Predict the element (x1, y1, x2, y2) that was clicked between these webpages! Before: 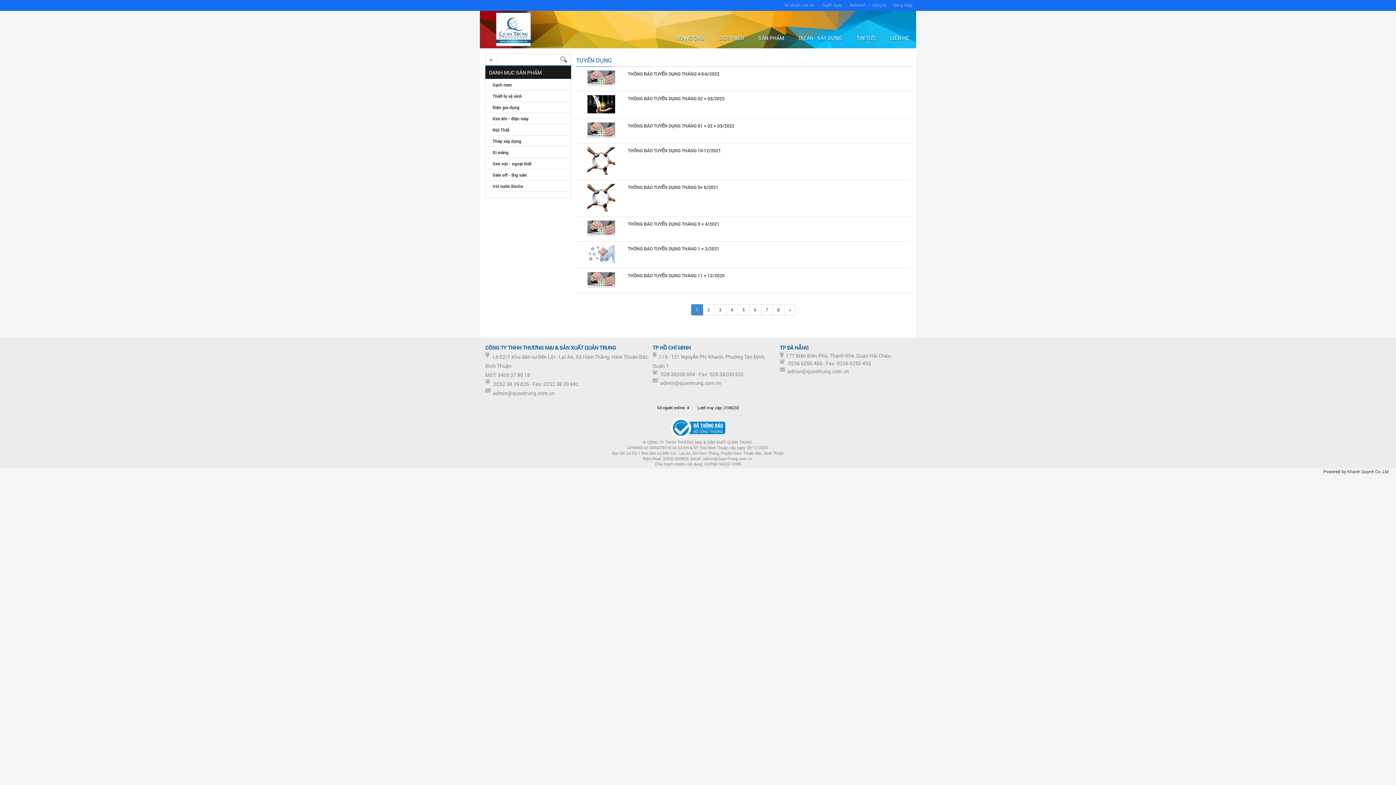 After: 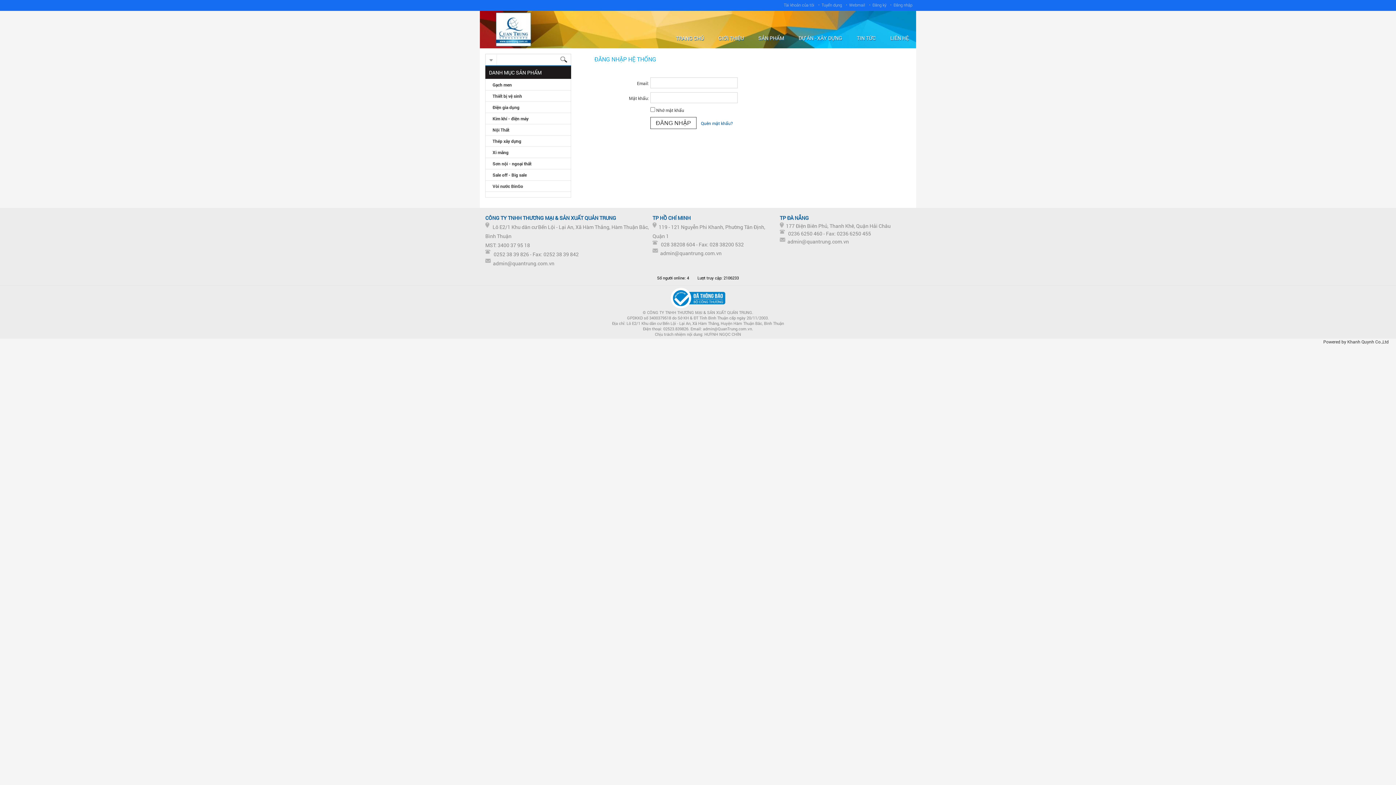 Action: label: Đăng nhập bbox: (890, 2, 916, 7)